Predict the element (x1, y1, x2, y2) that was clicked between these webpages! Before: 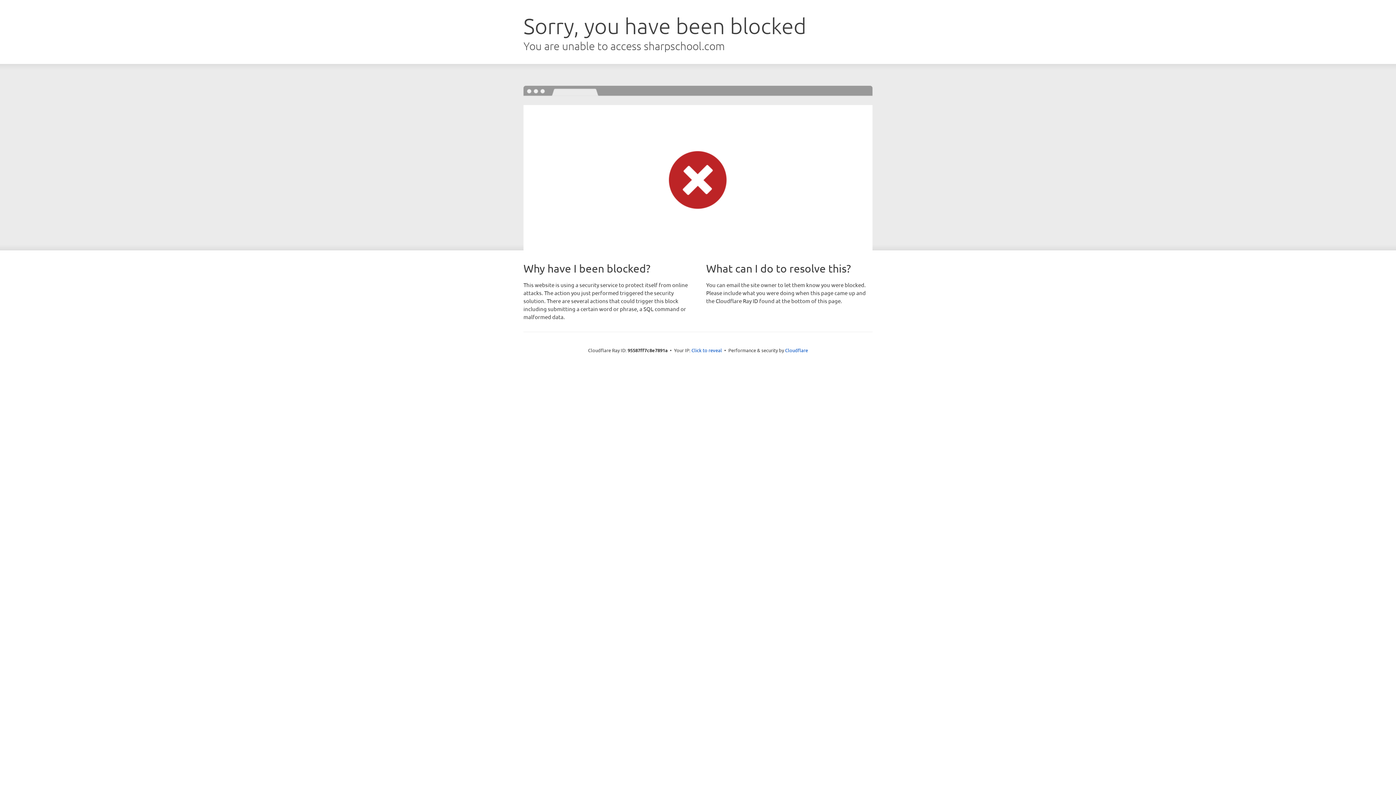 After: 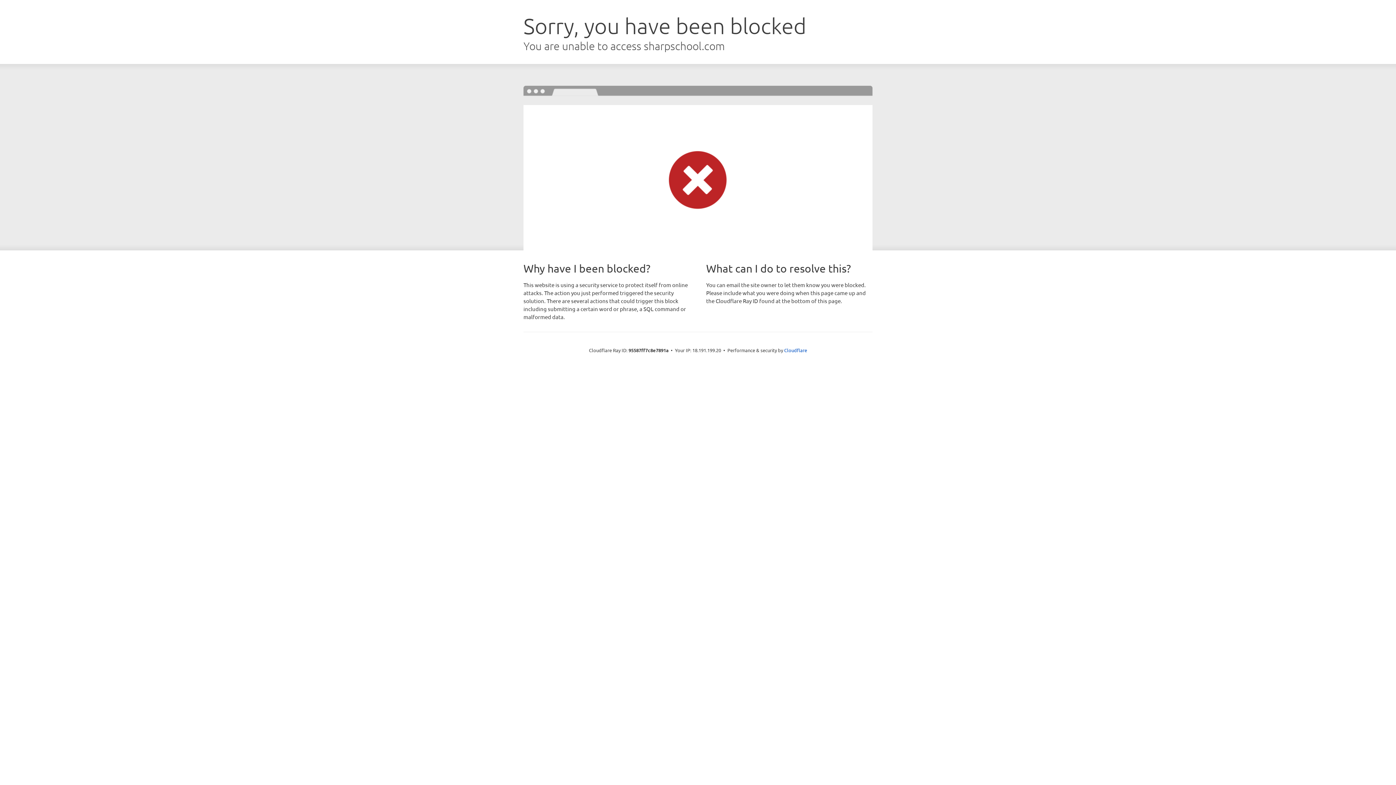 Action: bbox: (691, 346, 722, 353) label: Click to reveal